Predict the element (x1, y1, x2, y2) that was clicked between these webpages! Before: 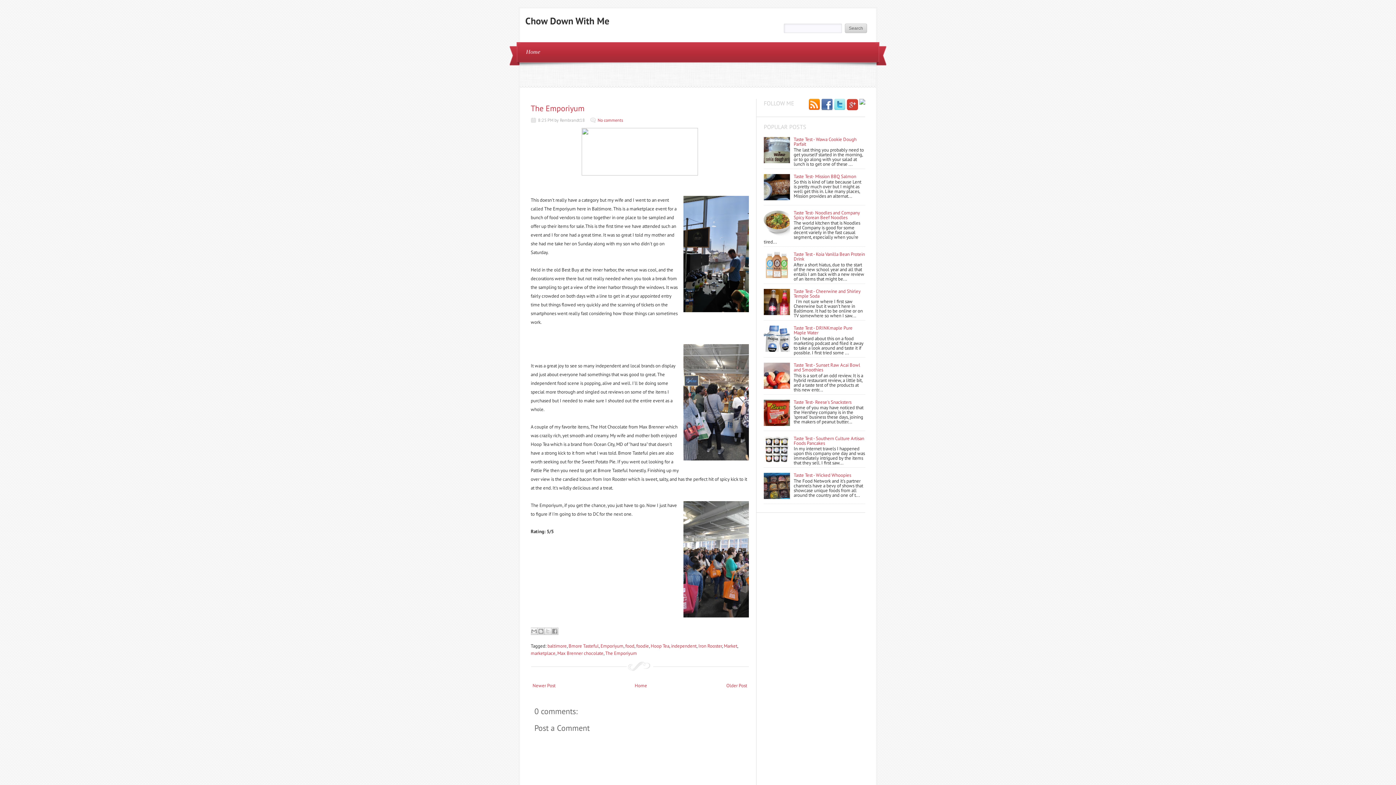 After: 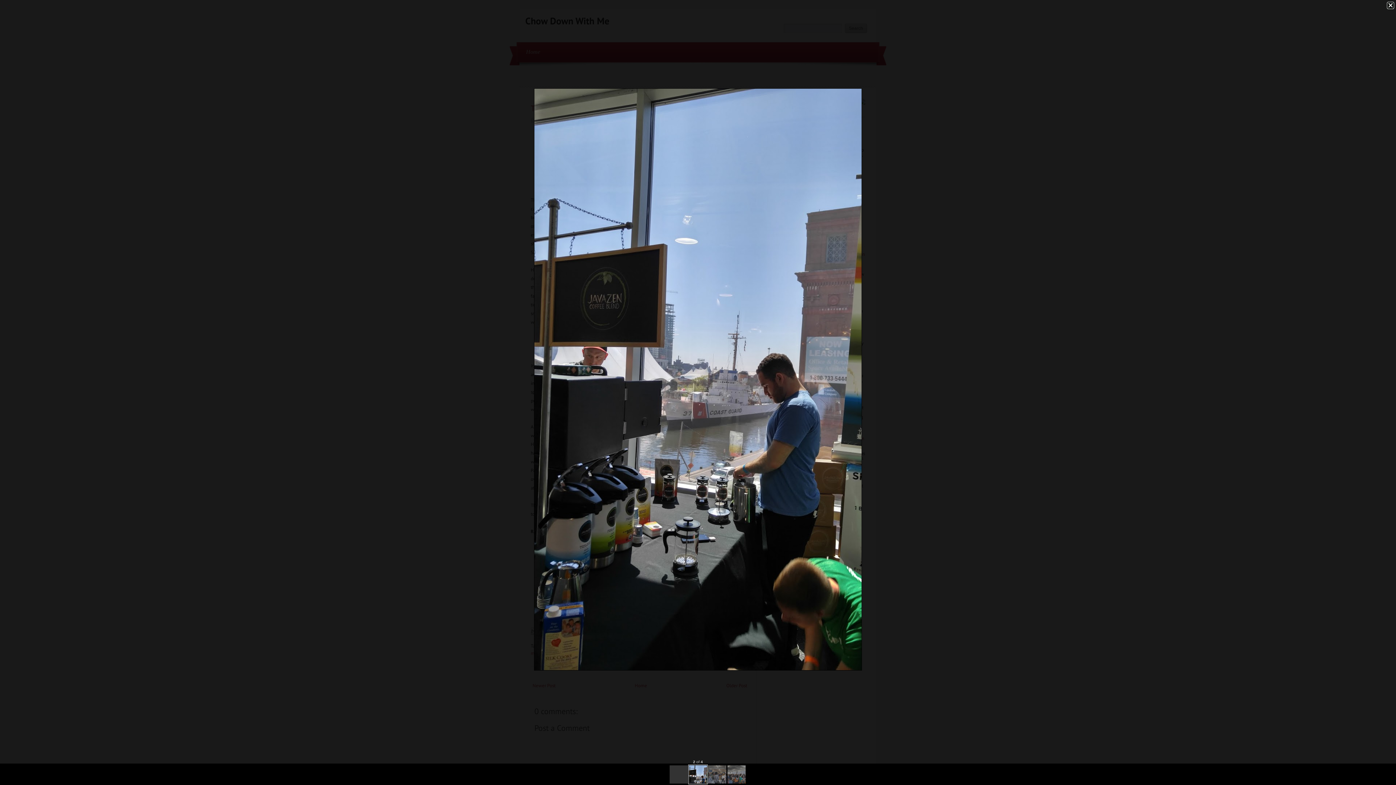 Action: bbox: (683, 196, 749, 315)